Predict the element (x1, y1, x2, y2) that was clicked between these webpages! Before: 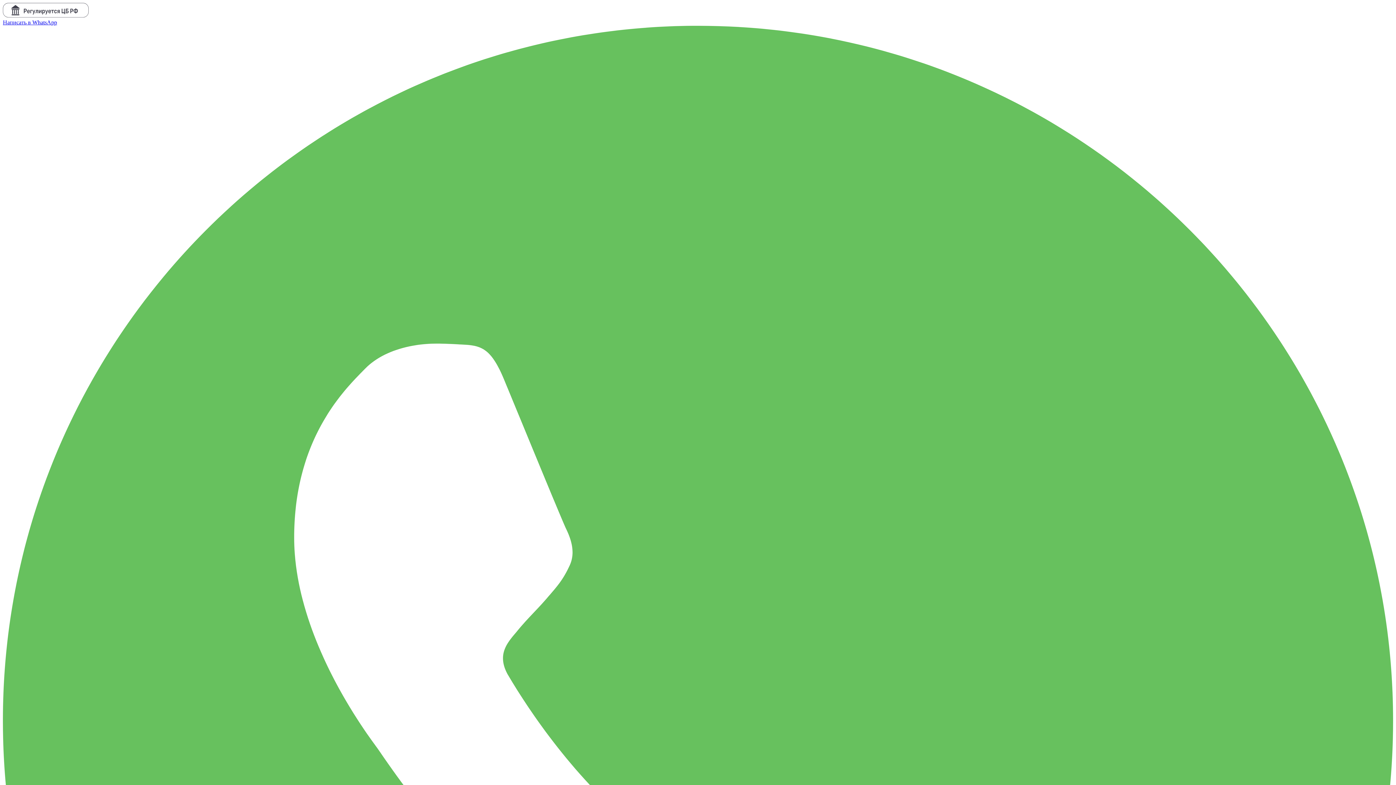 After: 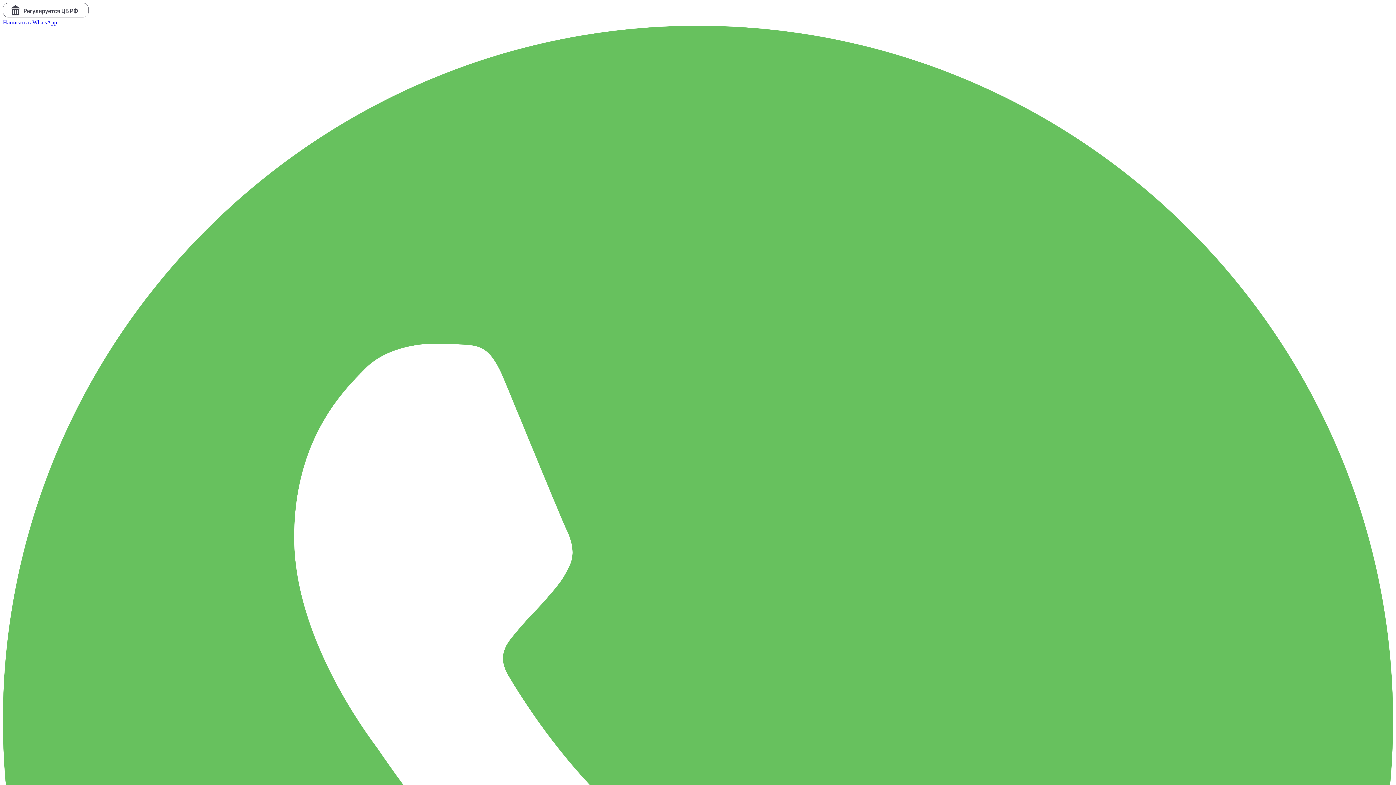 Action: bbox: (2, 12, 88, 18)